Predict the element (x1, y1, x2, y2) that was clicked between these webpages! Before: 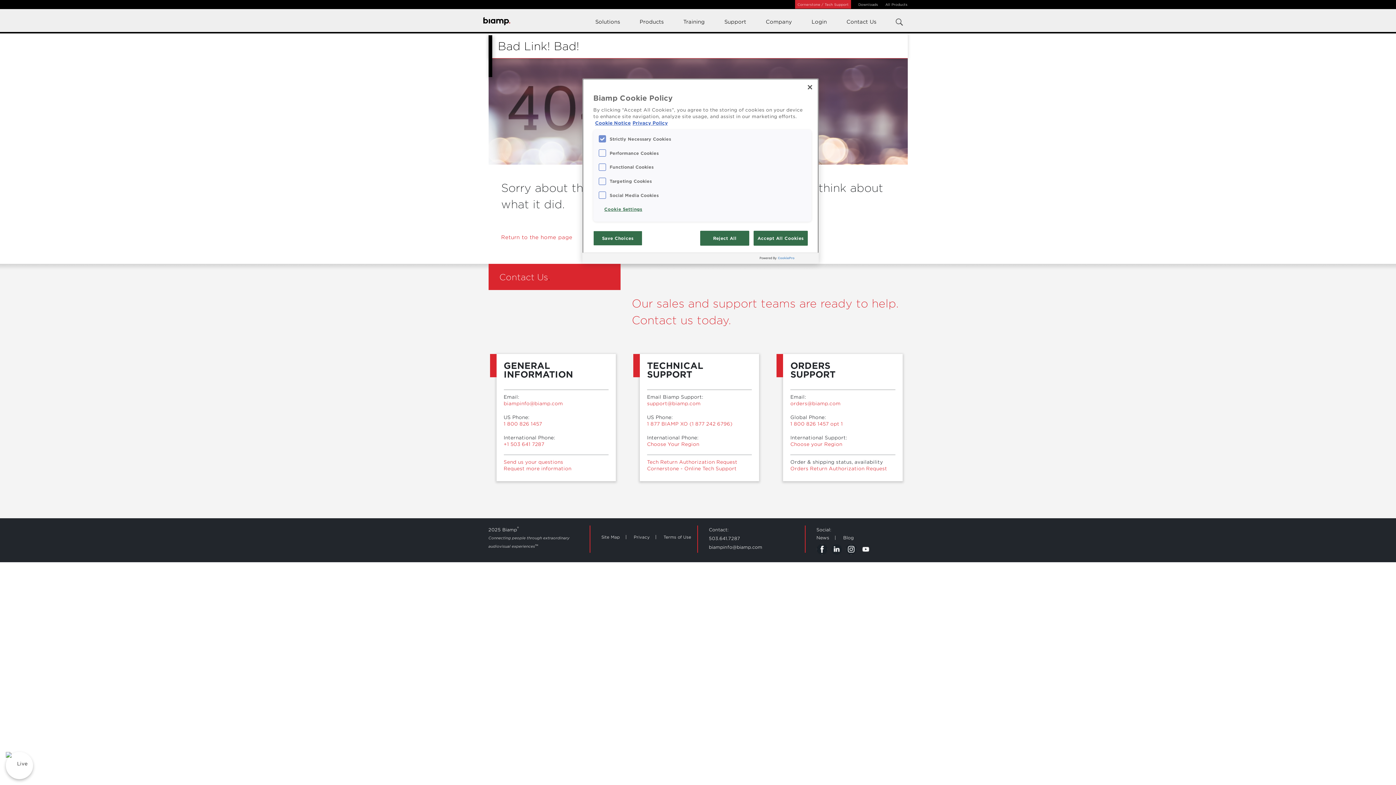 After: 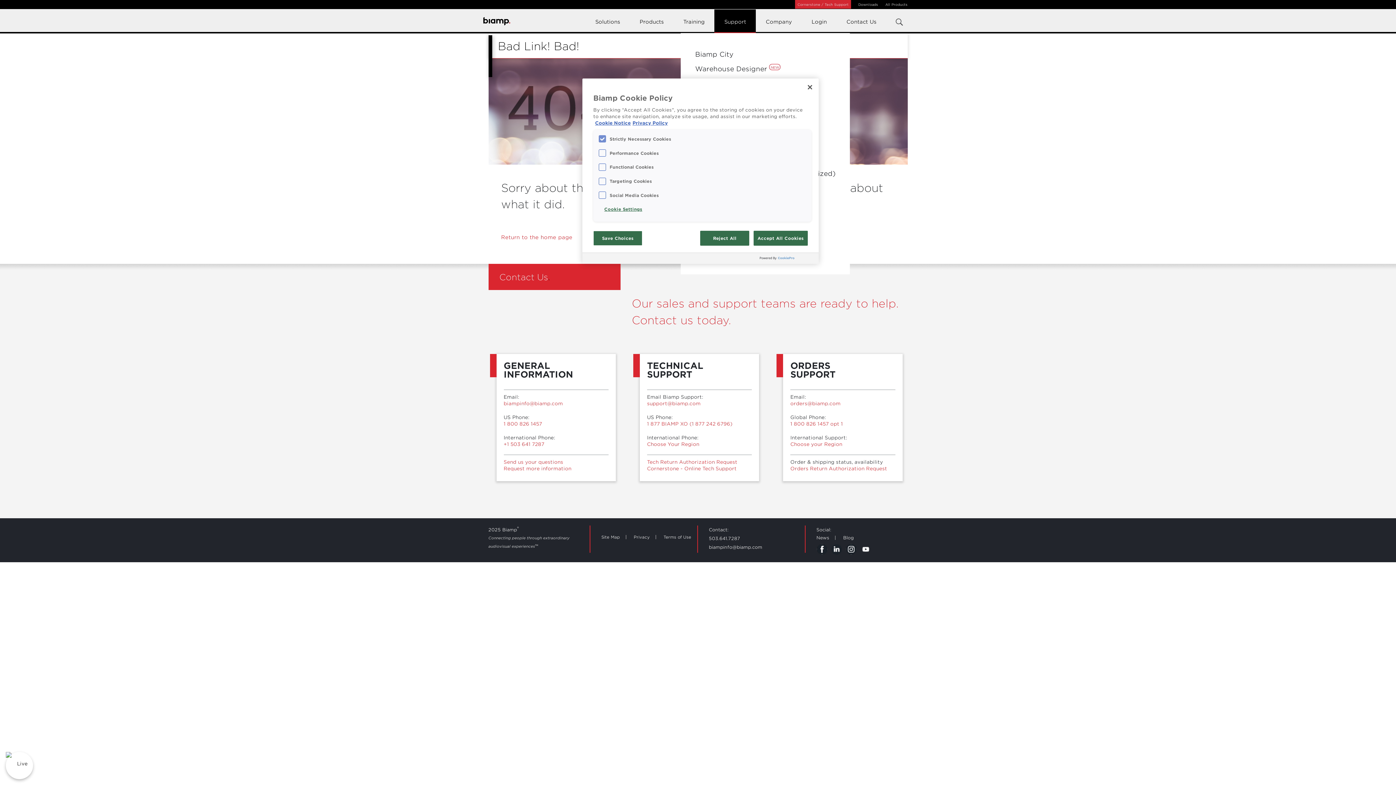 Action: label: Support bbox: (714, 9, 756, 32)